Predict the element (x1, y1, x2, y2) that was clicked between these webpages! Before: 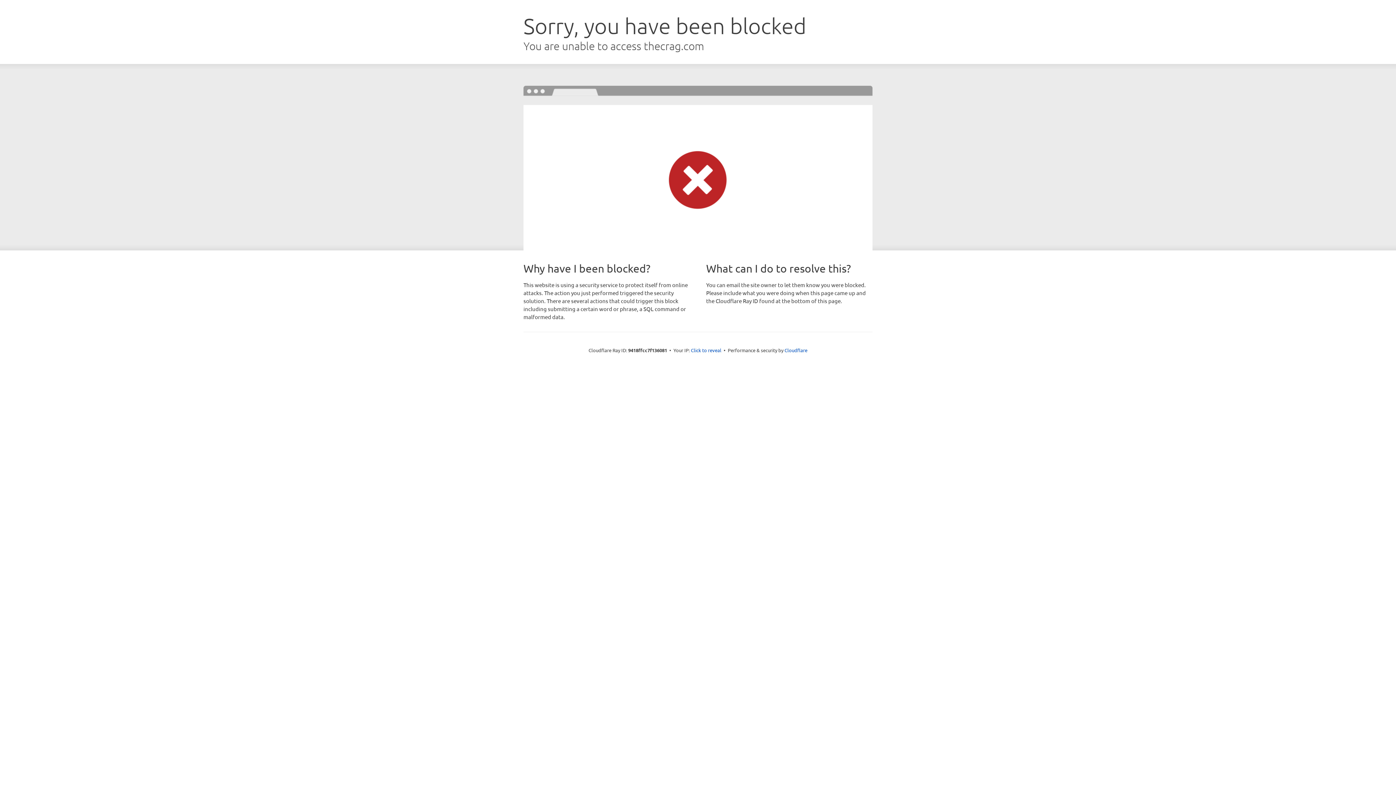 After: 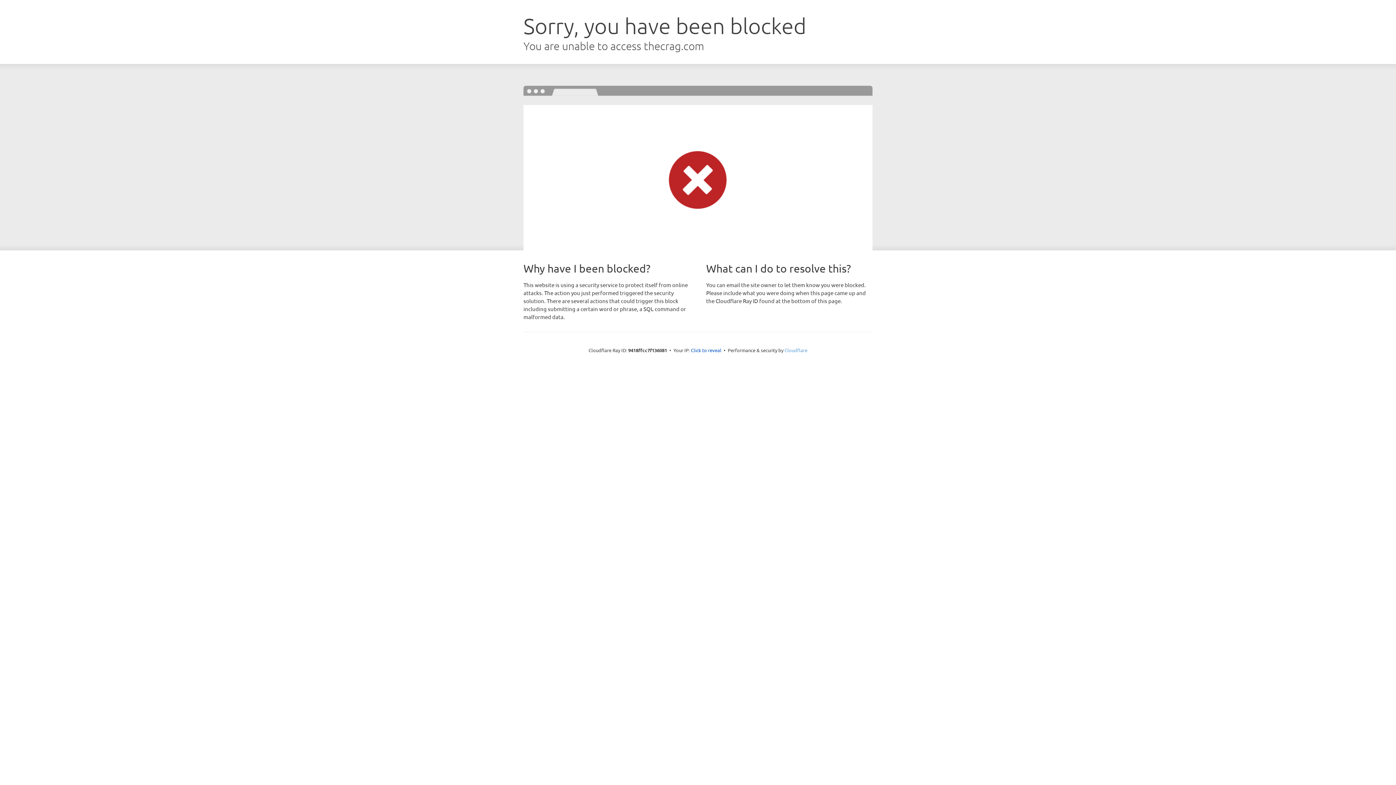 Action: bbox: (784, 347, 807, 353) label: Cloudflare